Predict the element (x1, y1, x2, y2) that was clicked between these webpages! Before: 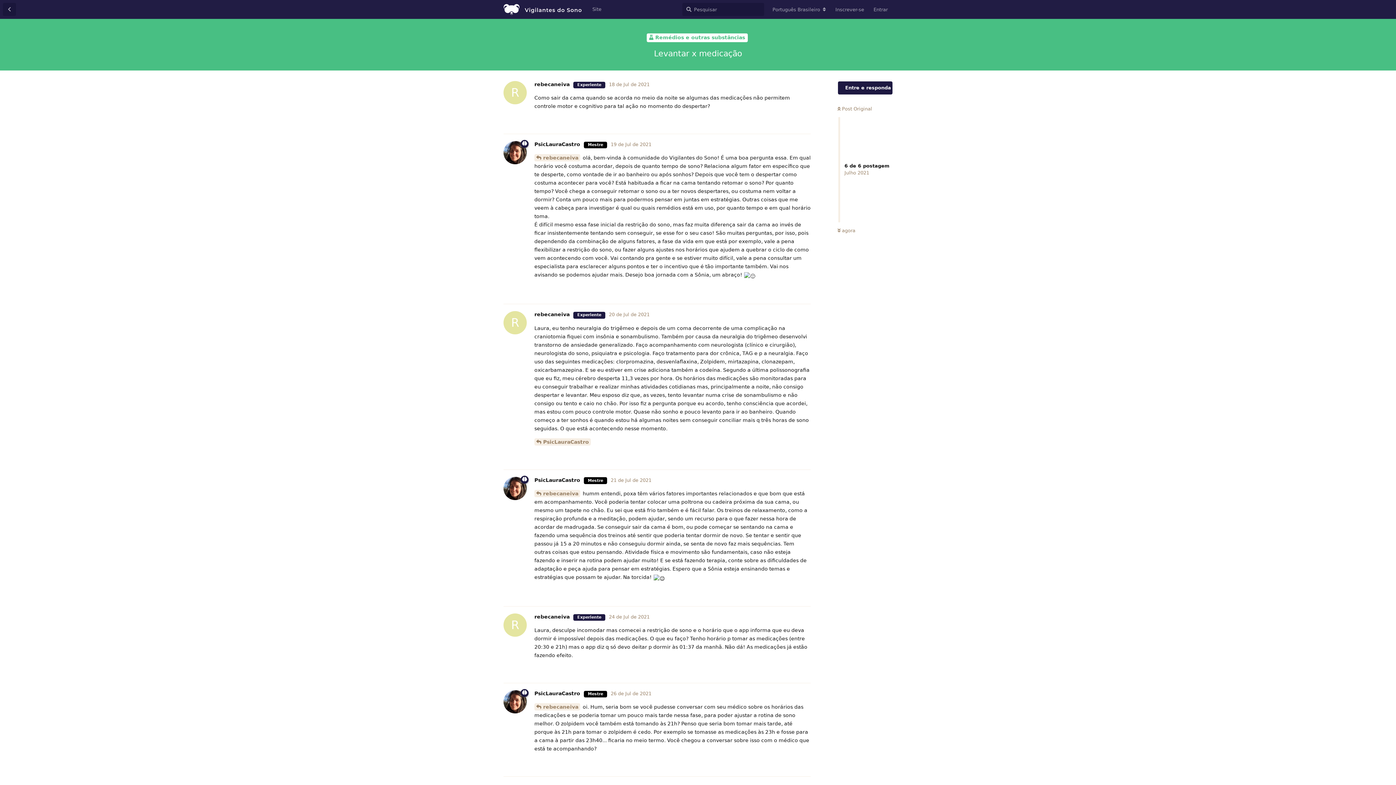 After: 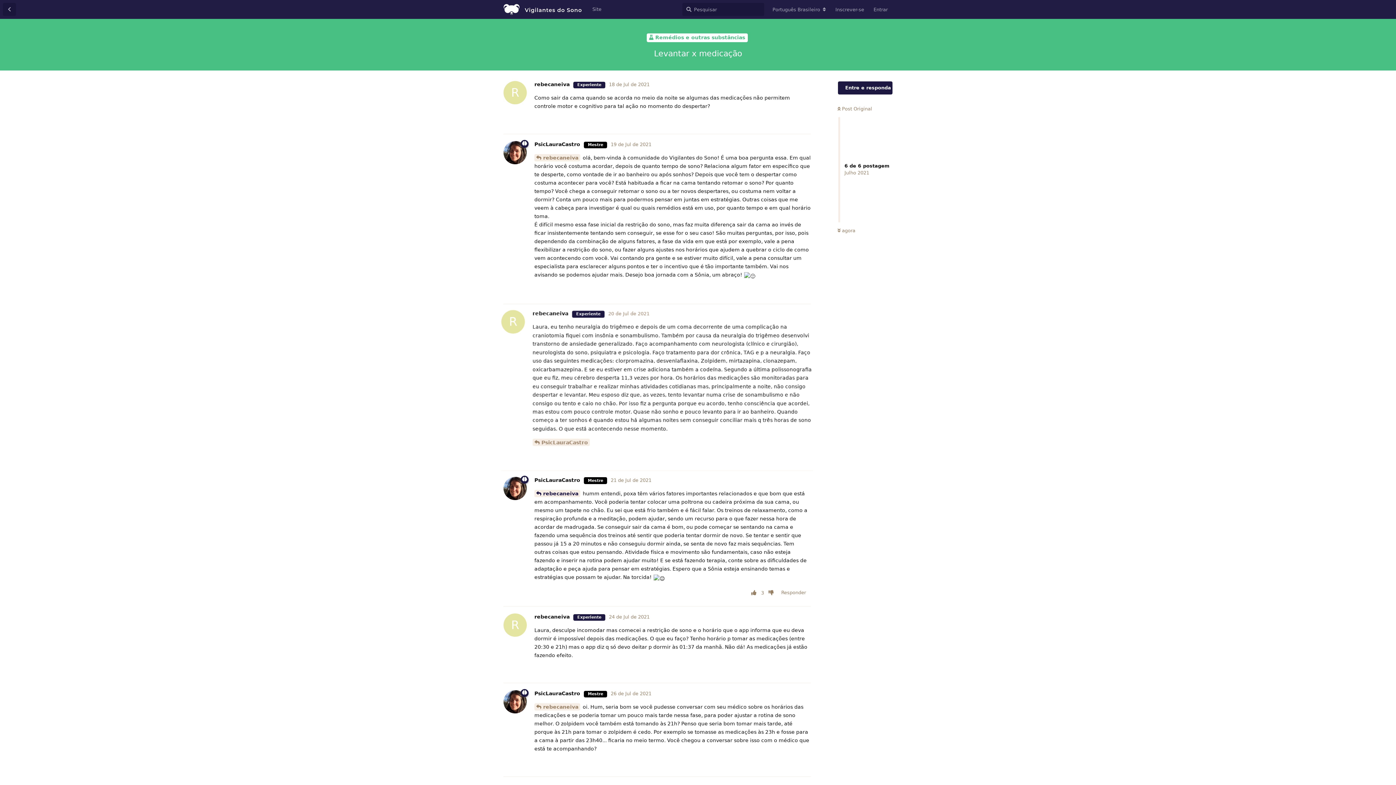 Action: label: rebecaneiva bbox: (534, 490, 580, 497)